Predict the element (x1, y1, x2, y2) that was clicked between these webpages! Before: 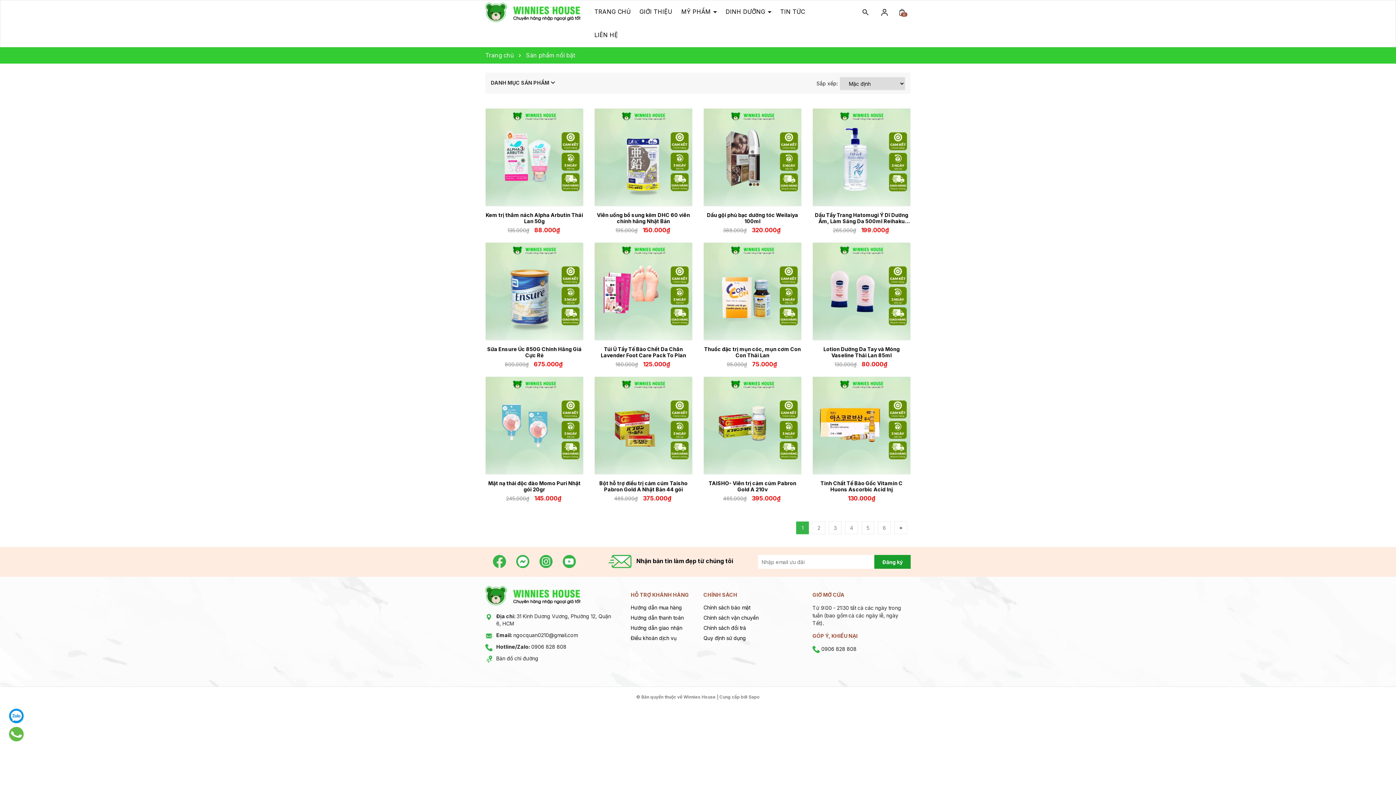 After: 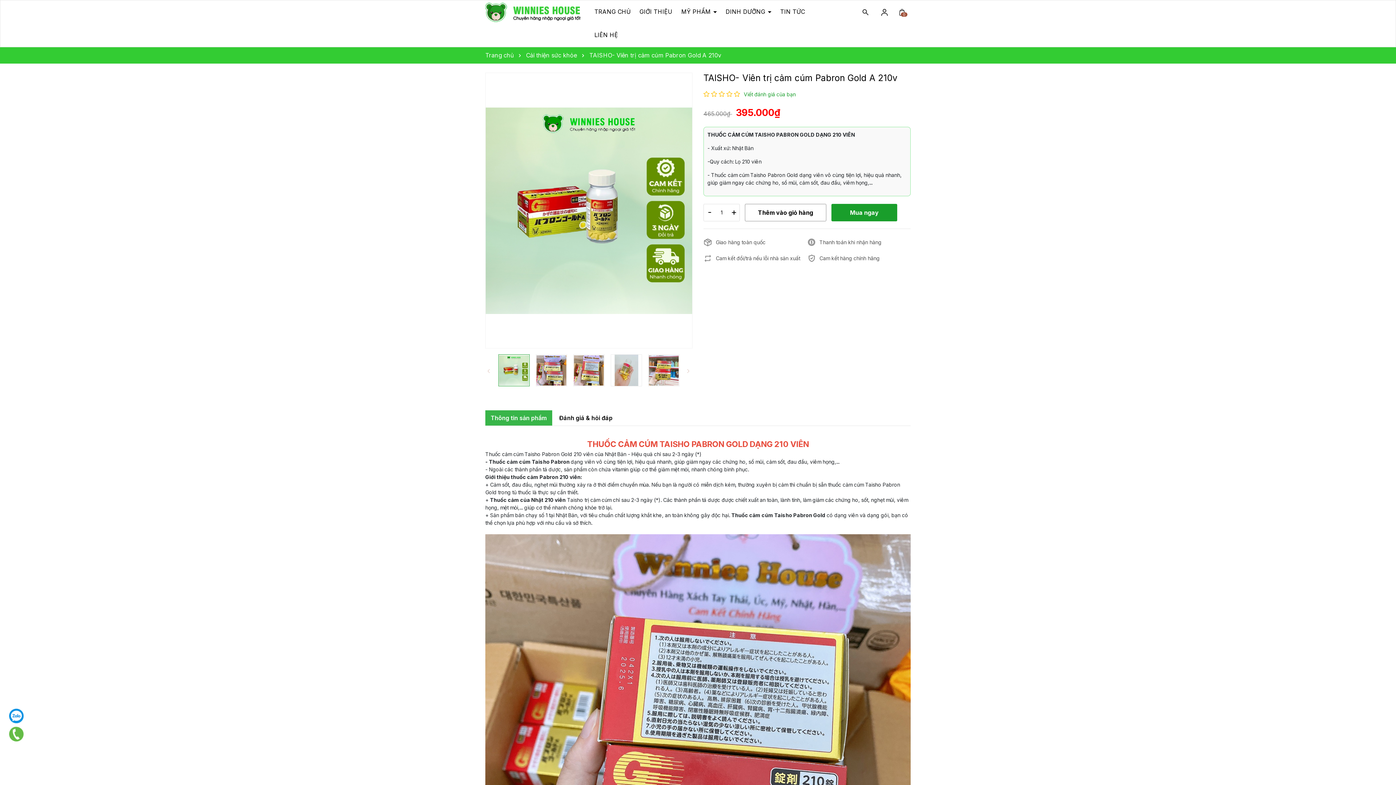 Action: bbox: (704, 377, 801, 474)